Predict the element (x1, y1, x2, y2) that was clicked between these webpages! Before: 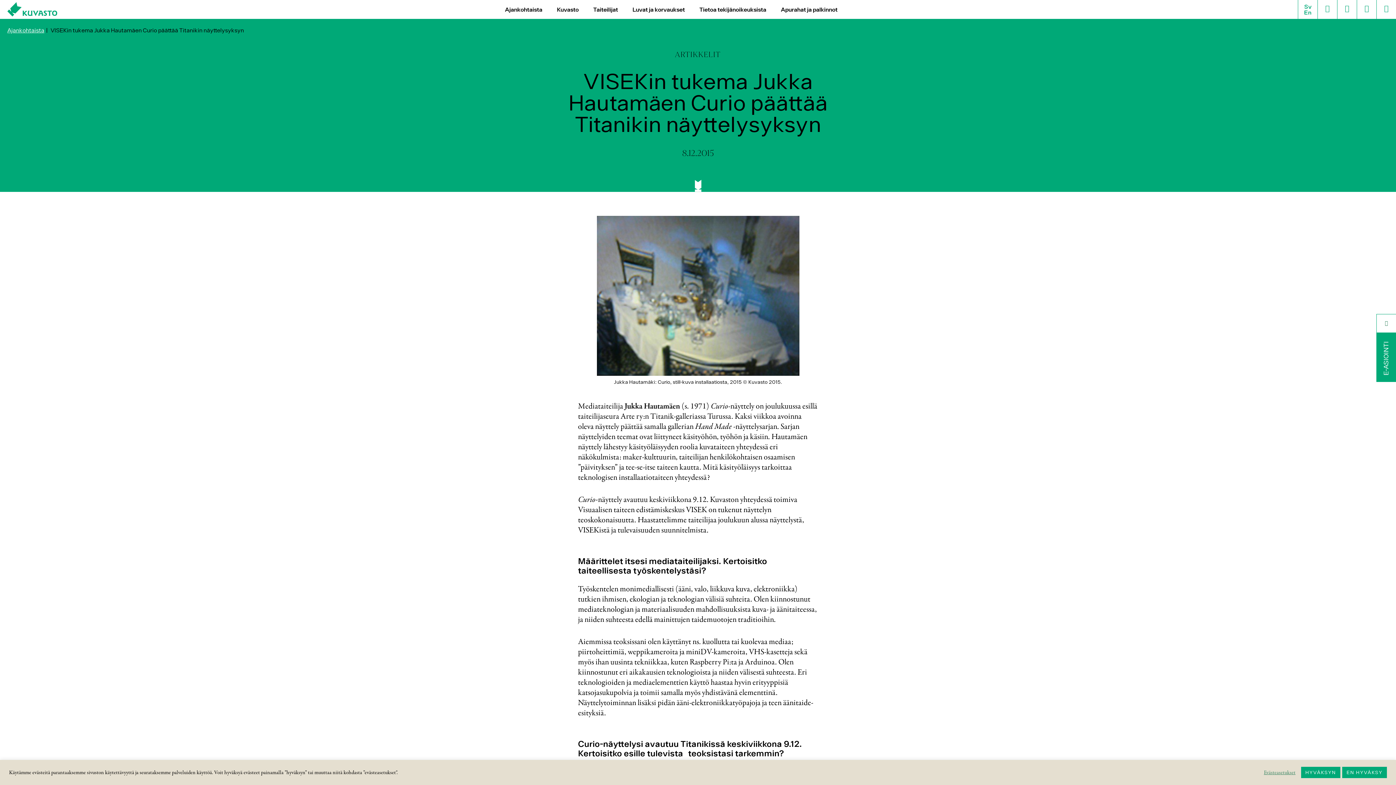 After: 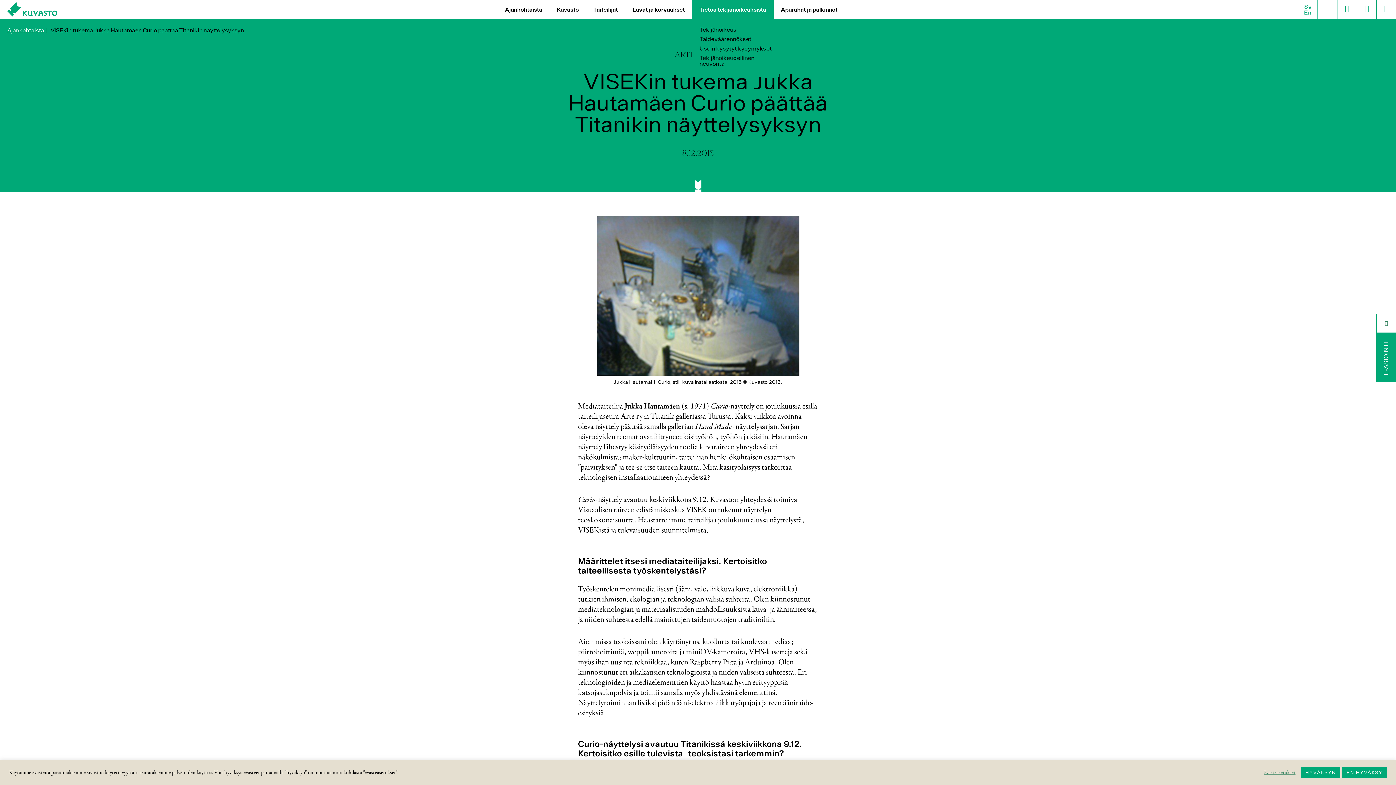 Action: bbox: (699, 7, 766, 12) label: Tietoa tekijänoikeuksista